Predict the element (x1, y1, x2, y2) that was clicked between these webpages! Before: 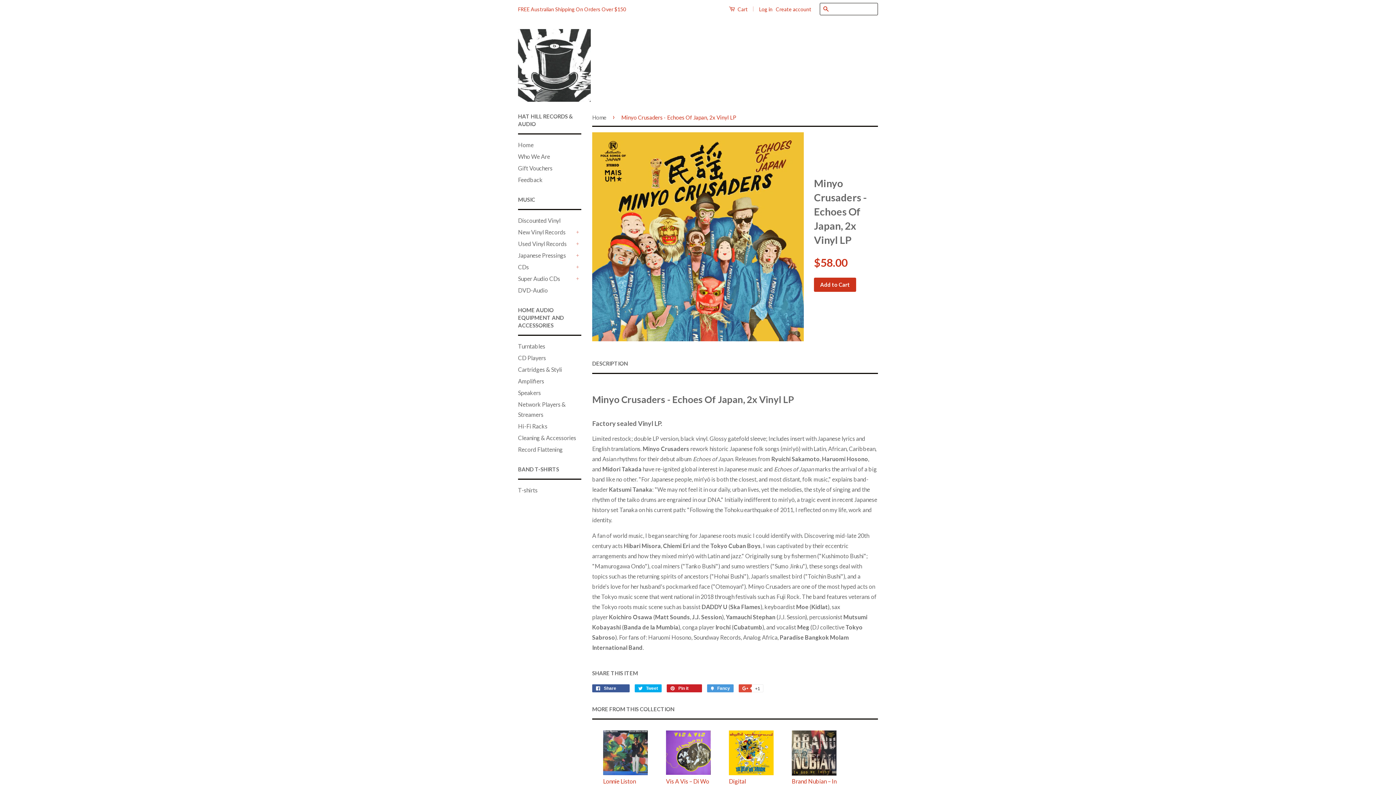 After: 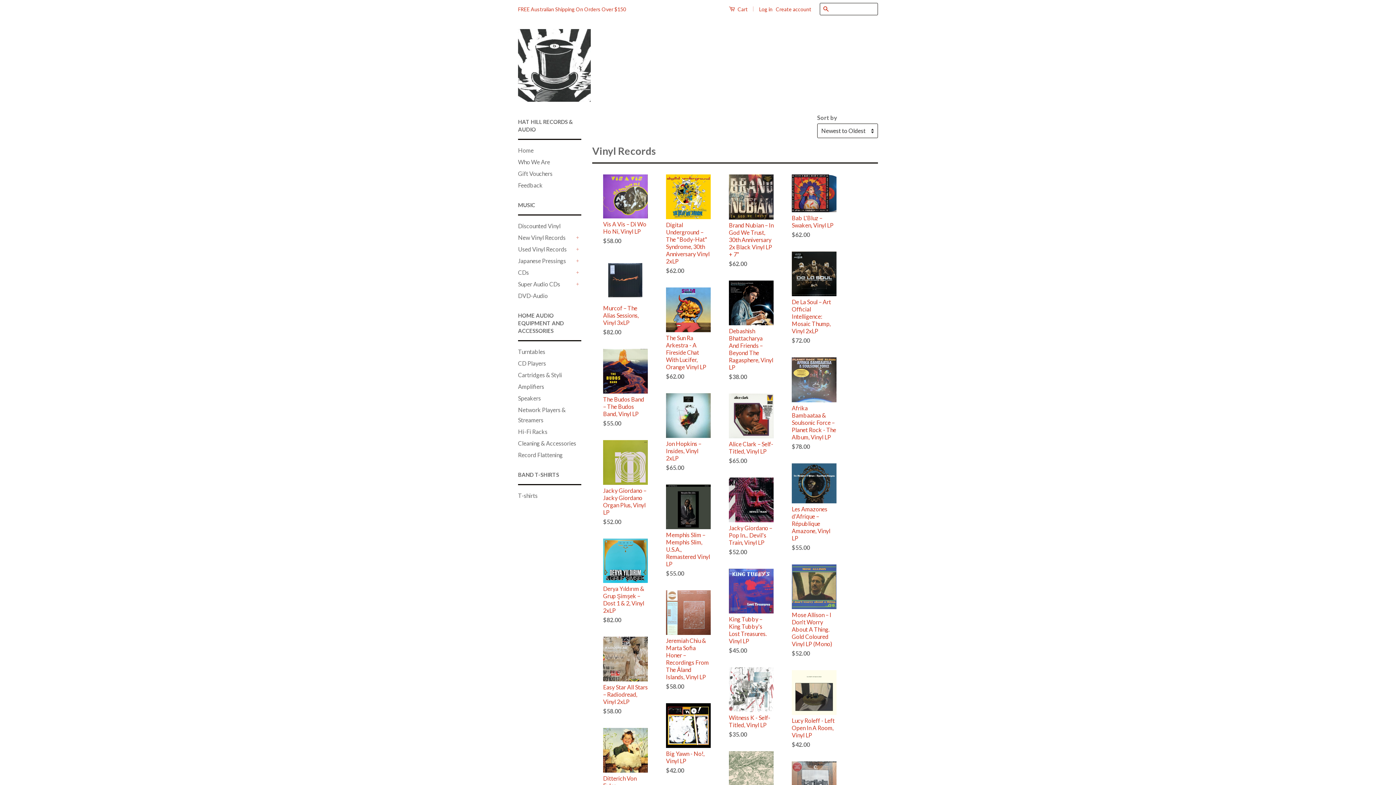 Action: label: New Vinyl Records bbox: (518, 227, 574, 237)